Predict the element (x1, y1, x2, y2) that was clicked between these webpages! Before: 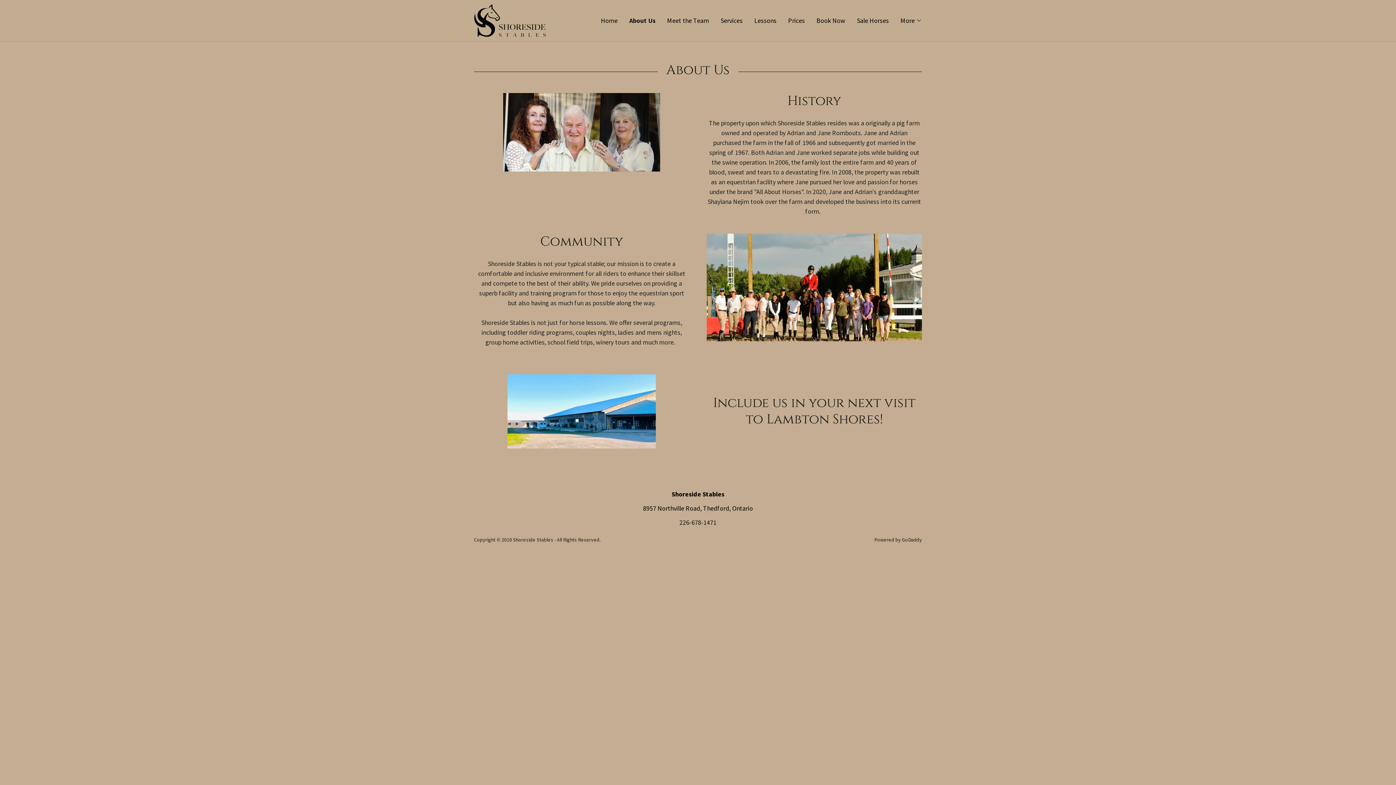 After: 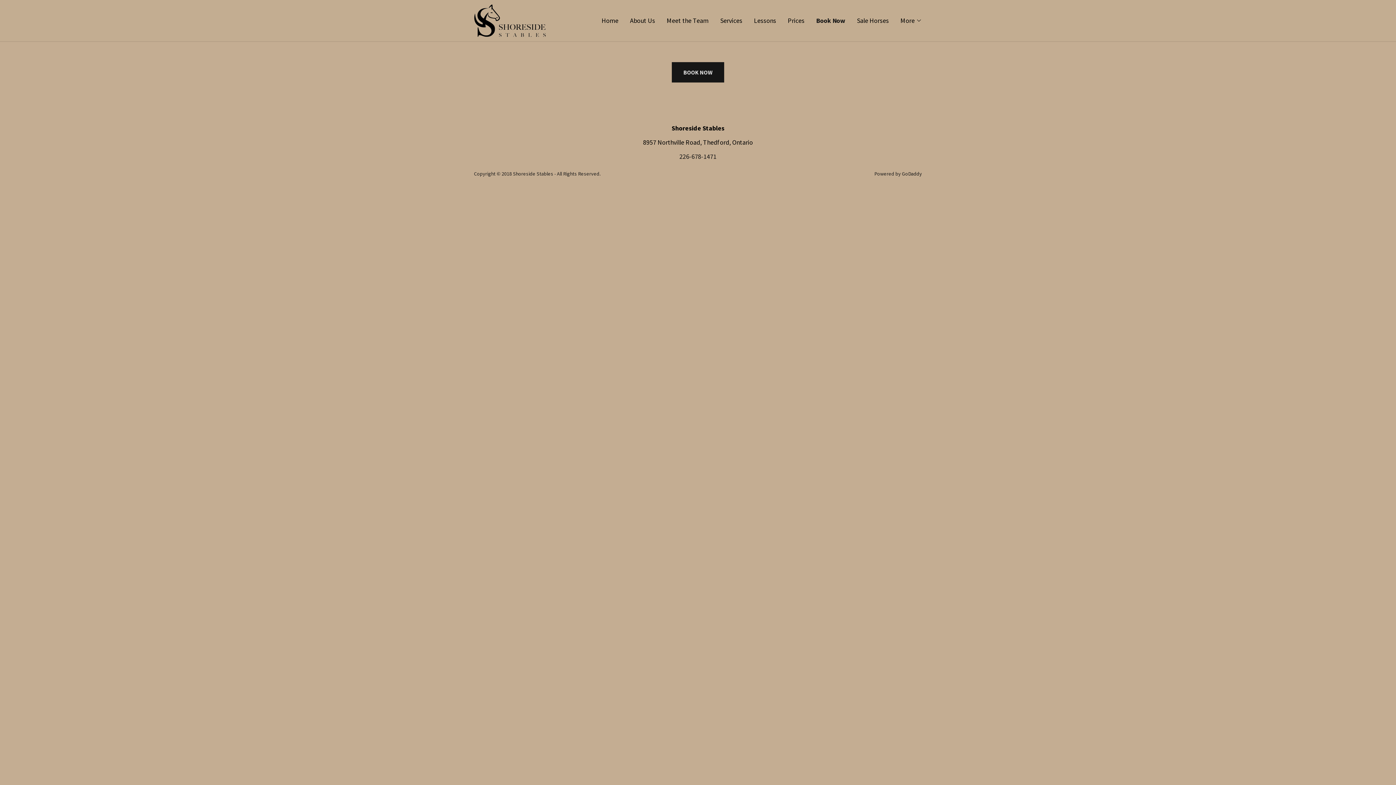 Action: bbox: (814, 14, 847, 27) label: Book Now